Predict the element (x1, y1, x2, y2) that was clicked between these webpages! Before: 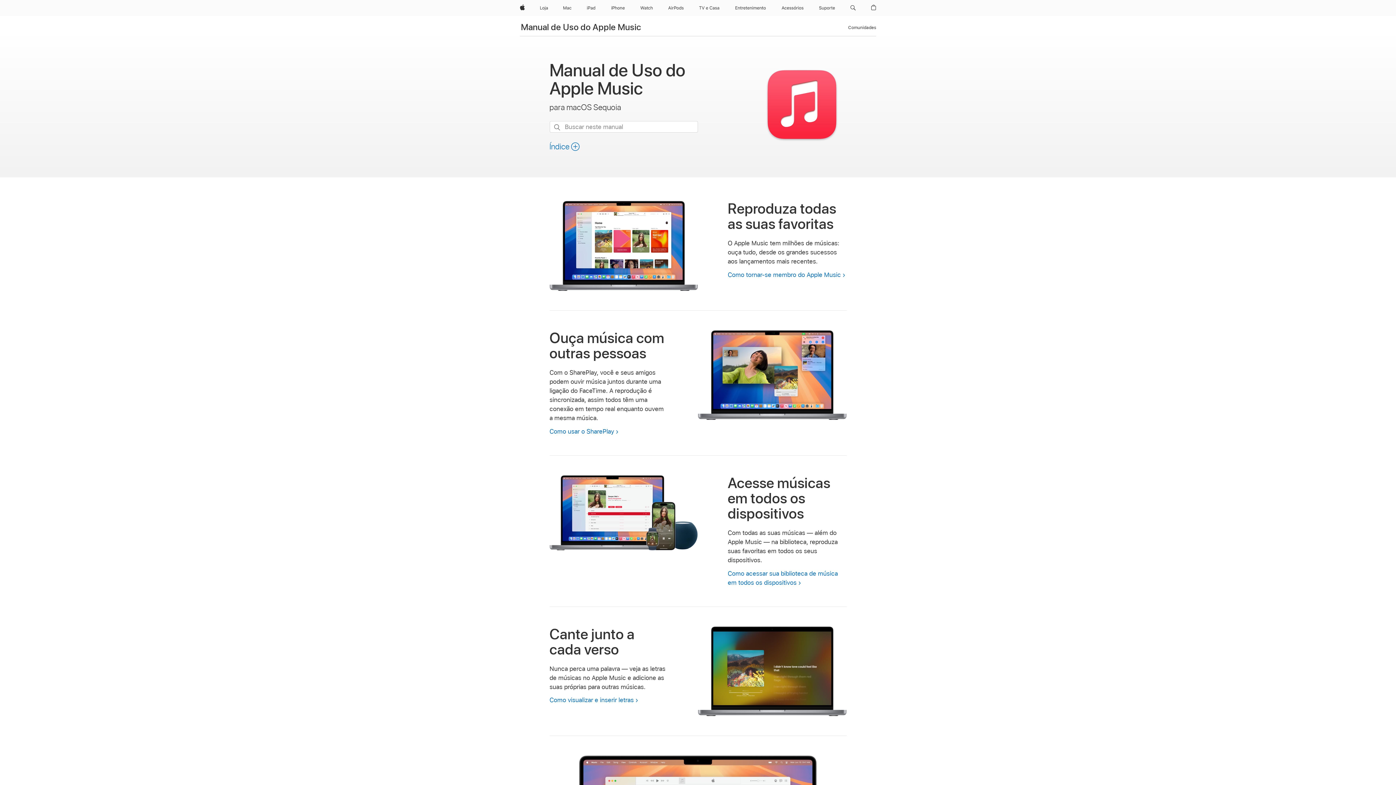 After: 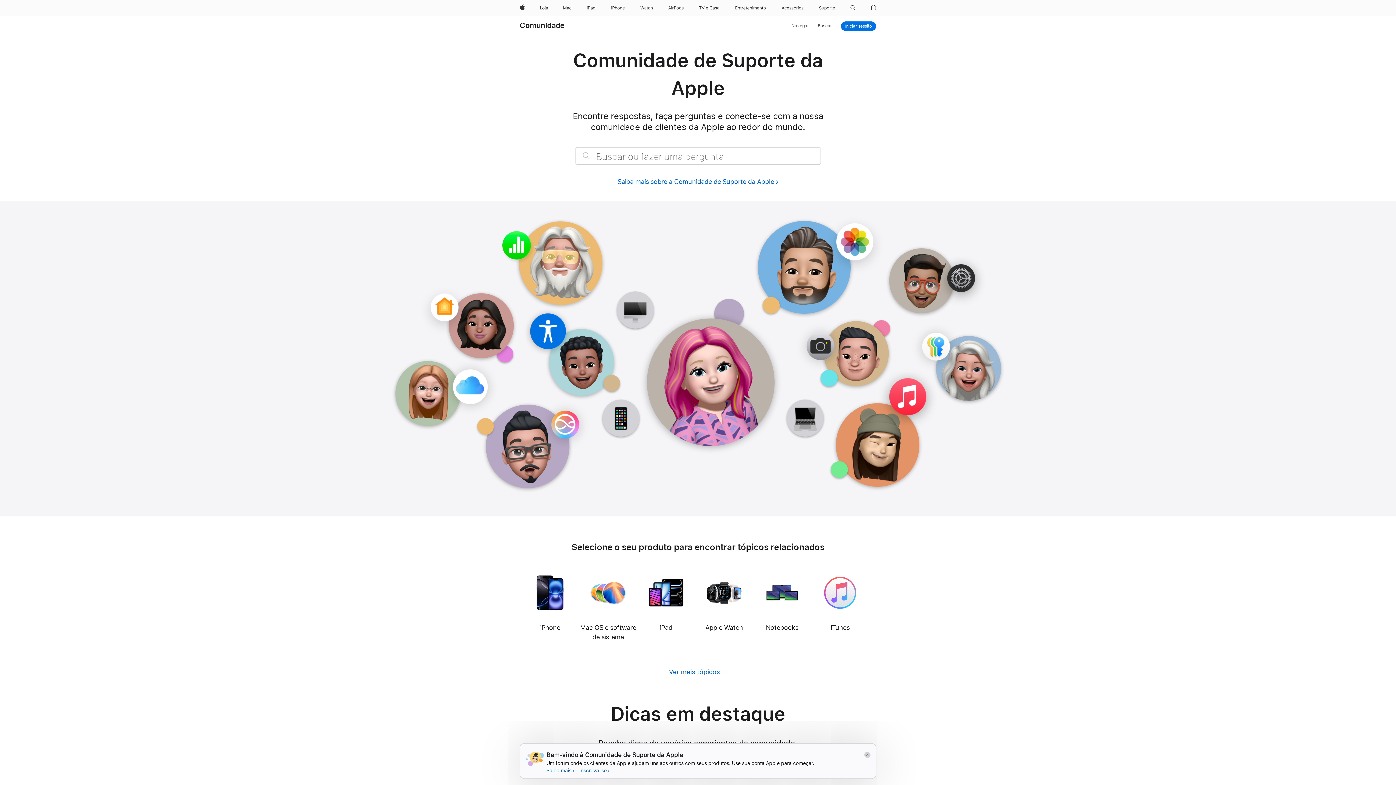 Action: bbox: (848, 23, 876, 31) label: Comunidades